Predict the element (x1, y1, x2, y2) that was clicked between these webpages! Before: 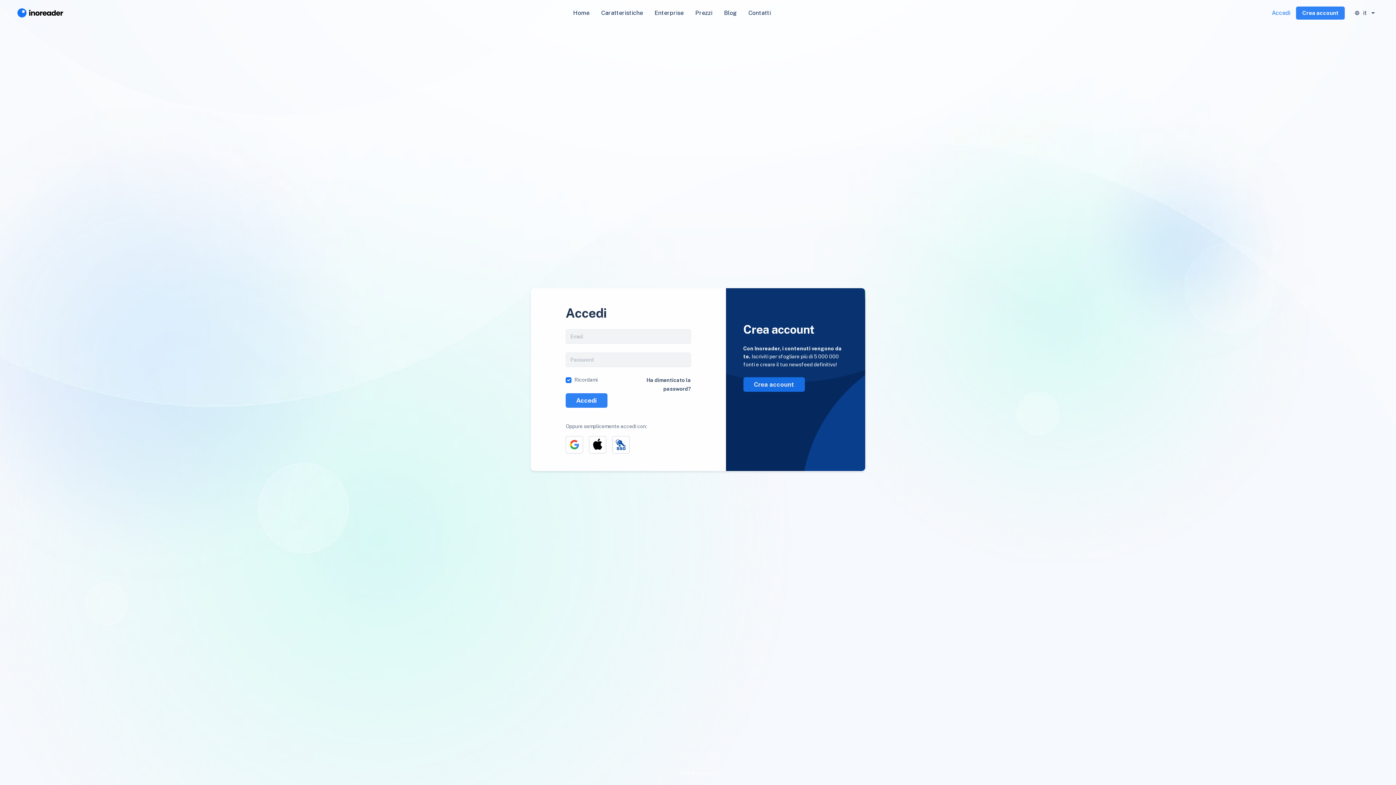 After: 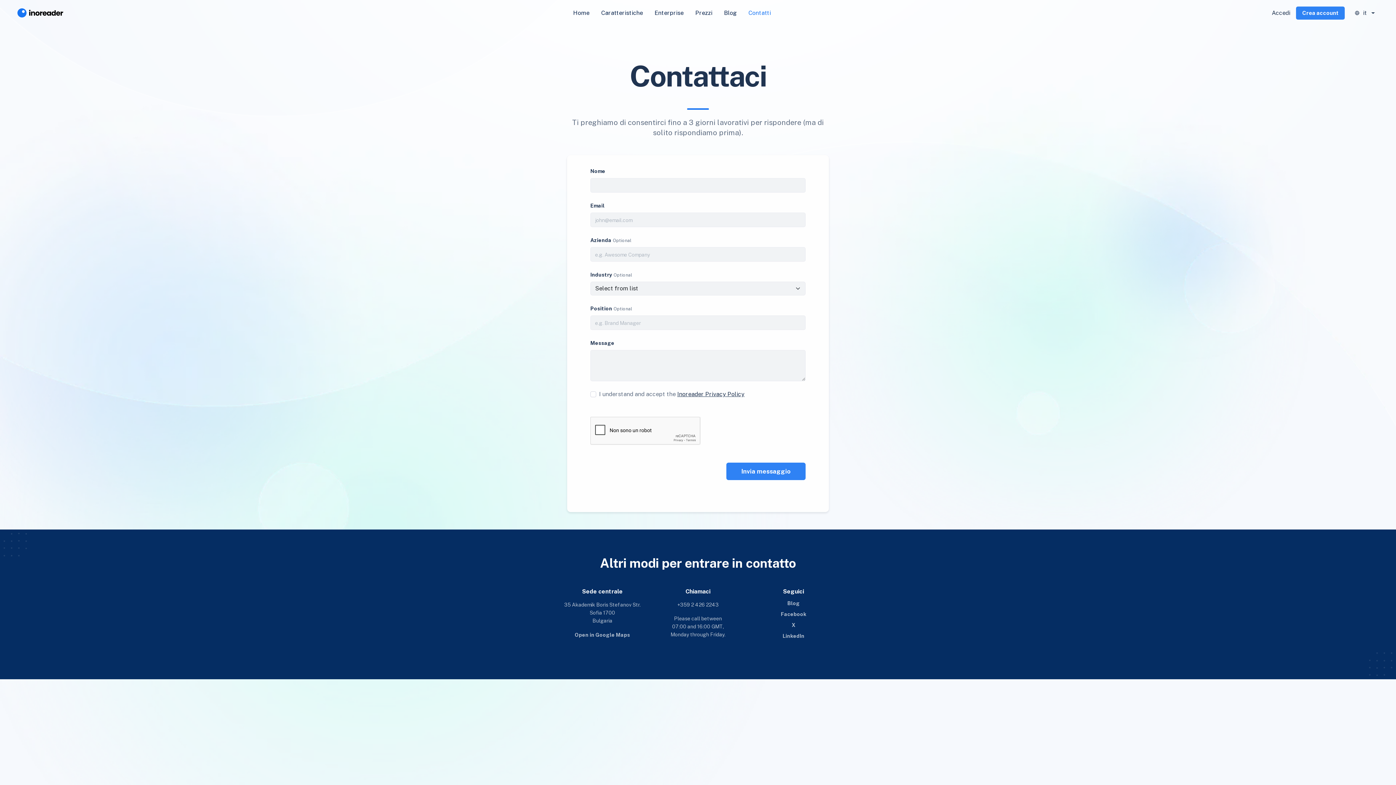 Action: label: Contatti bbox: (742, 5, 776, 20)